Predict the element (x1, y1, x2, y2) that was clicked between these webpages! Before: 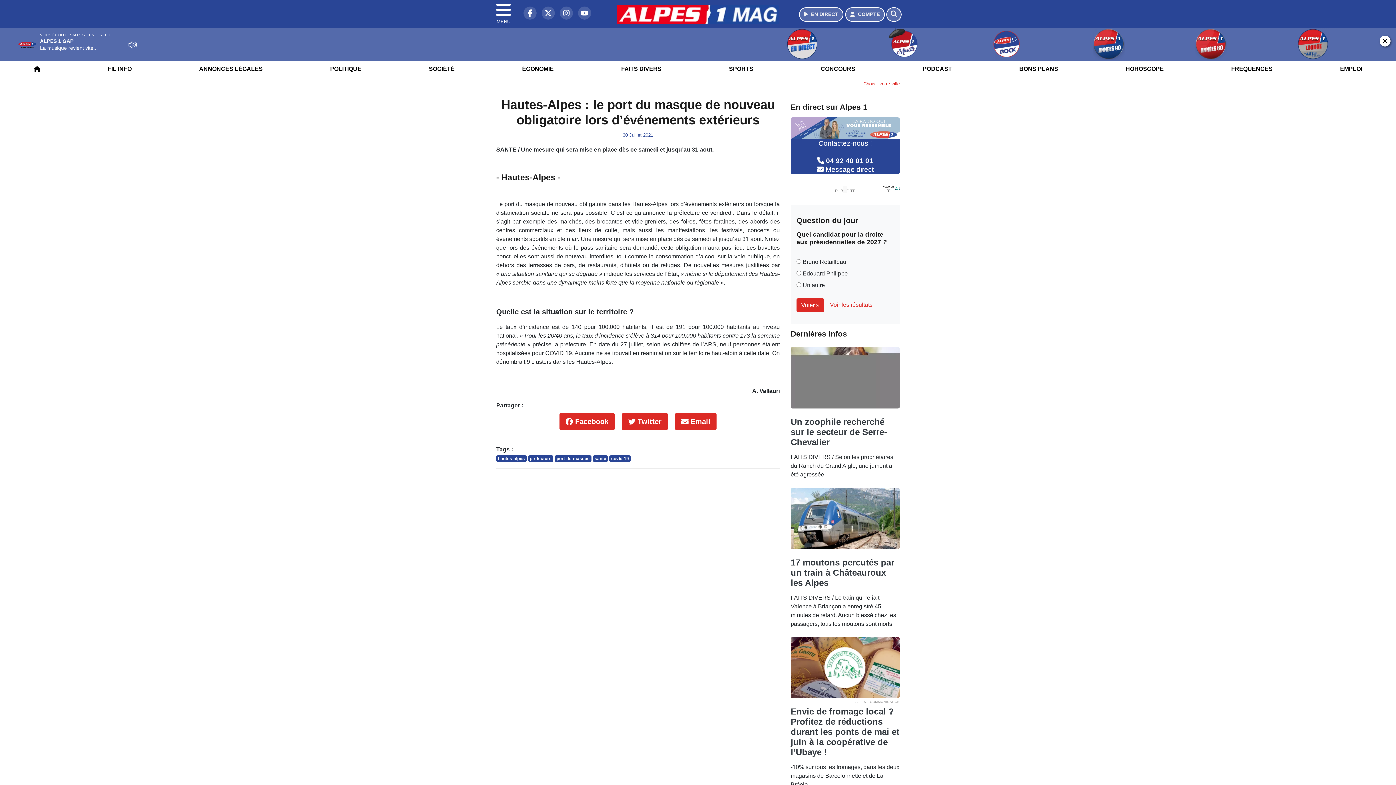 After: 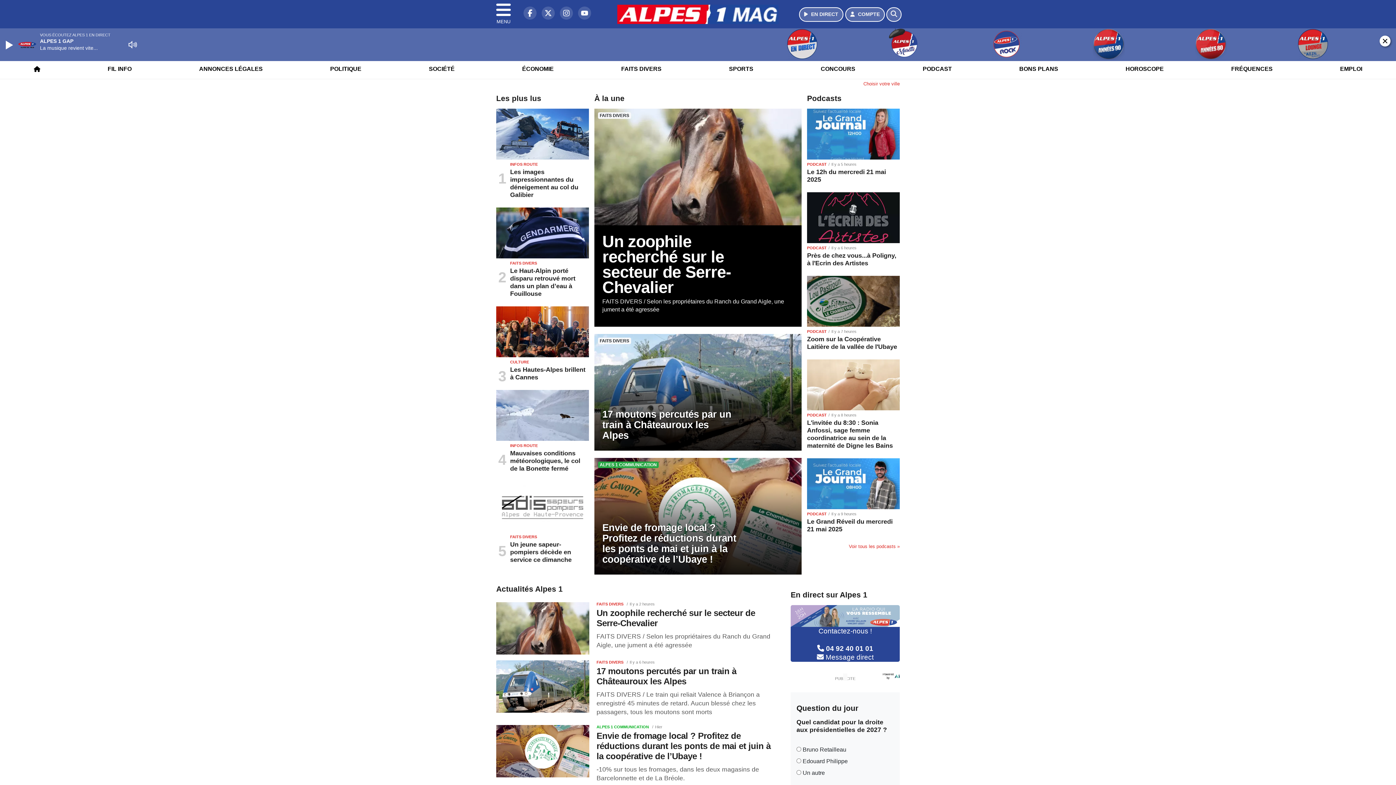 Action: bbox: (617, 4, 778, 23)